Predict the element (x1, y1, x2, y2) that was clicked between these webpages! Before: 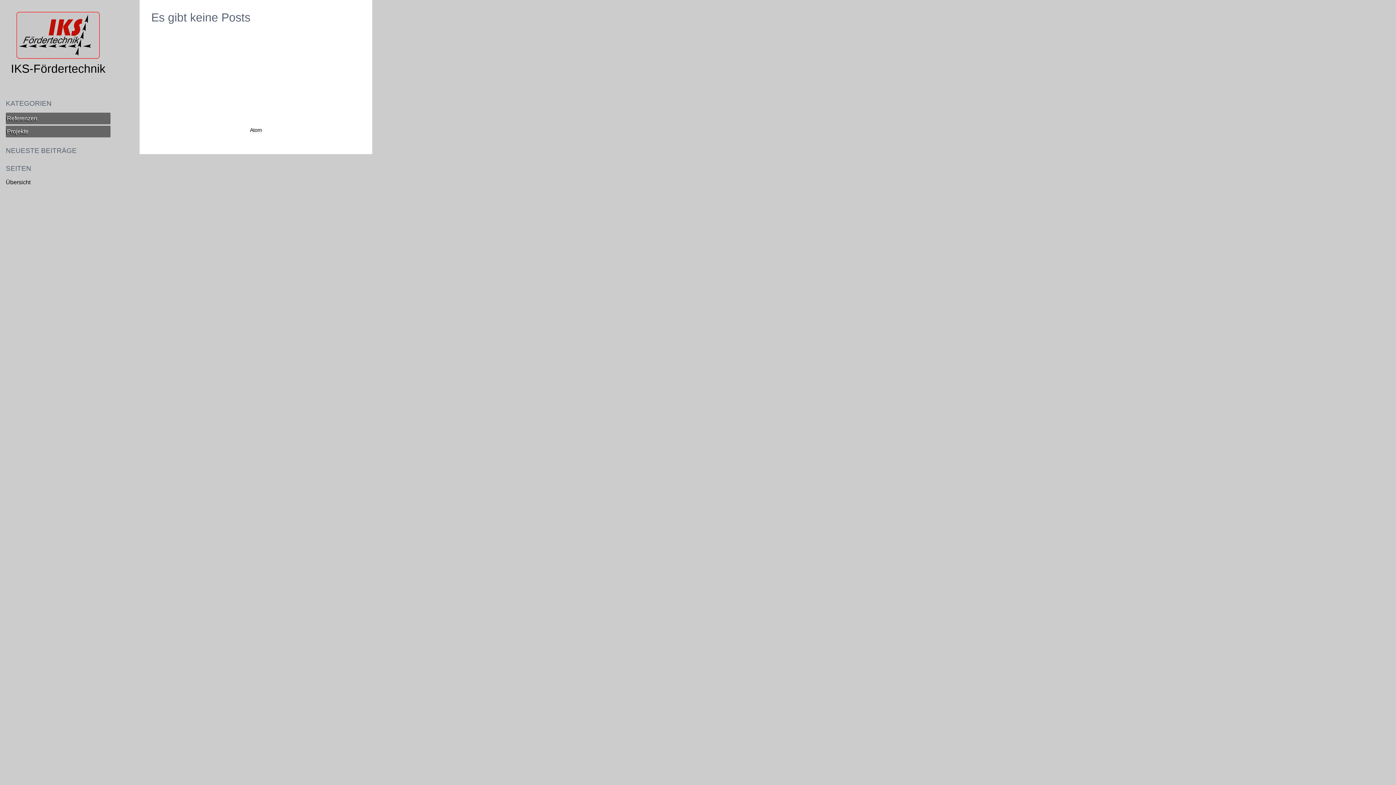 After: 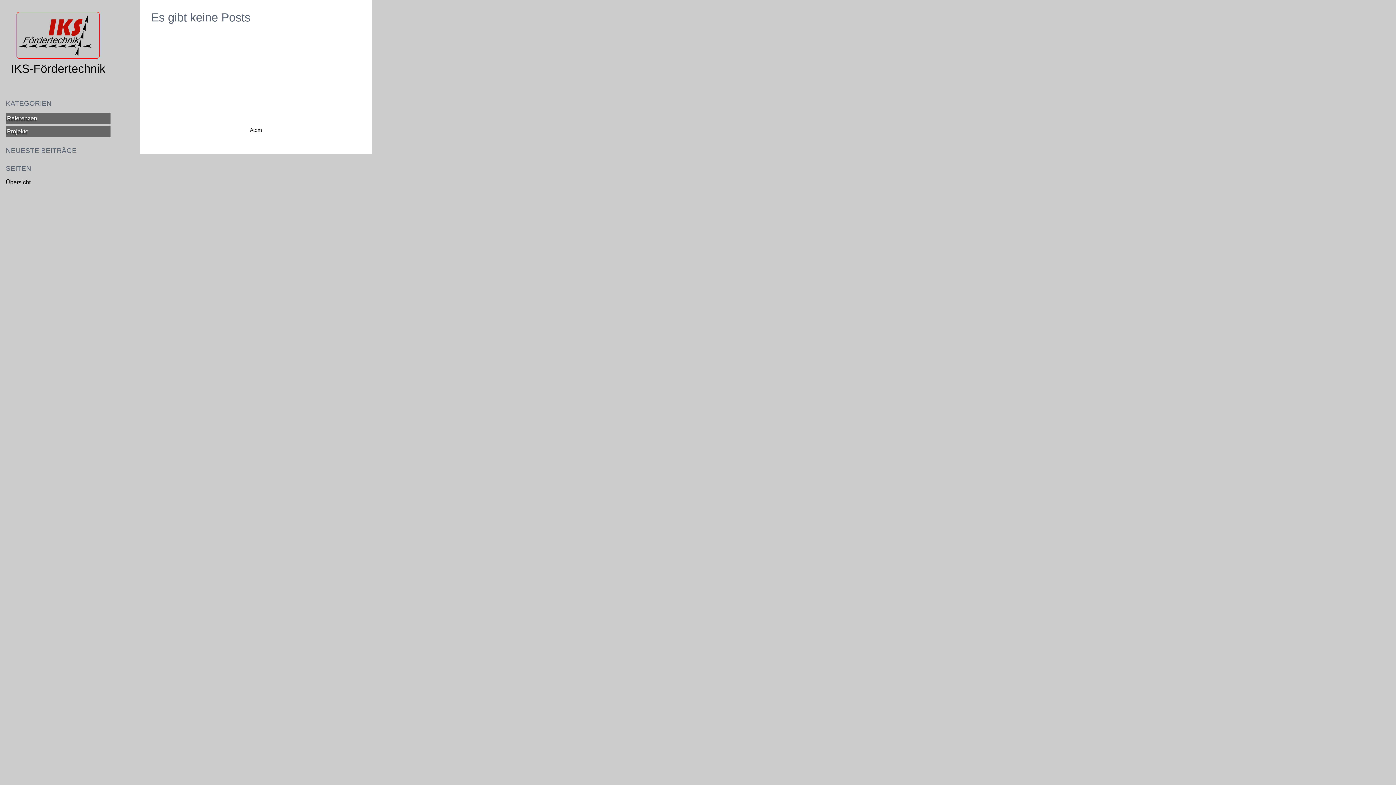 Action: bbox: (5, 125, 110, 137) label: Projekte